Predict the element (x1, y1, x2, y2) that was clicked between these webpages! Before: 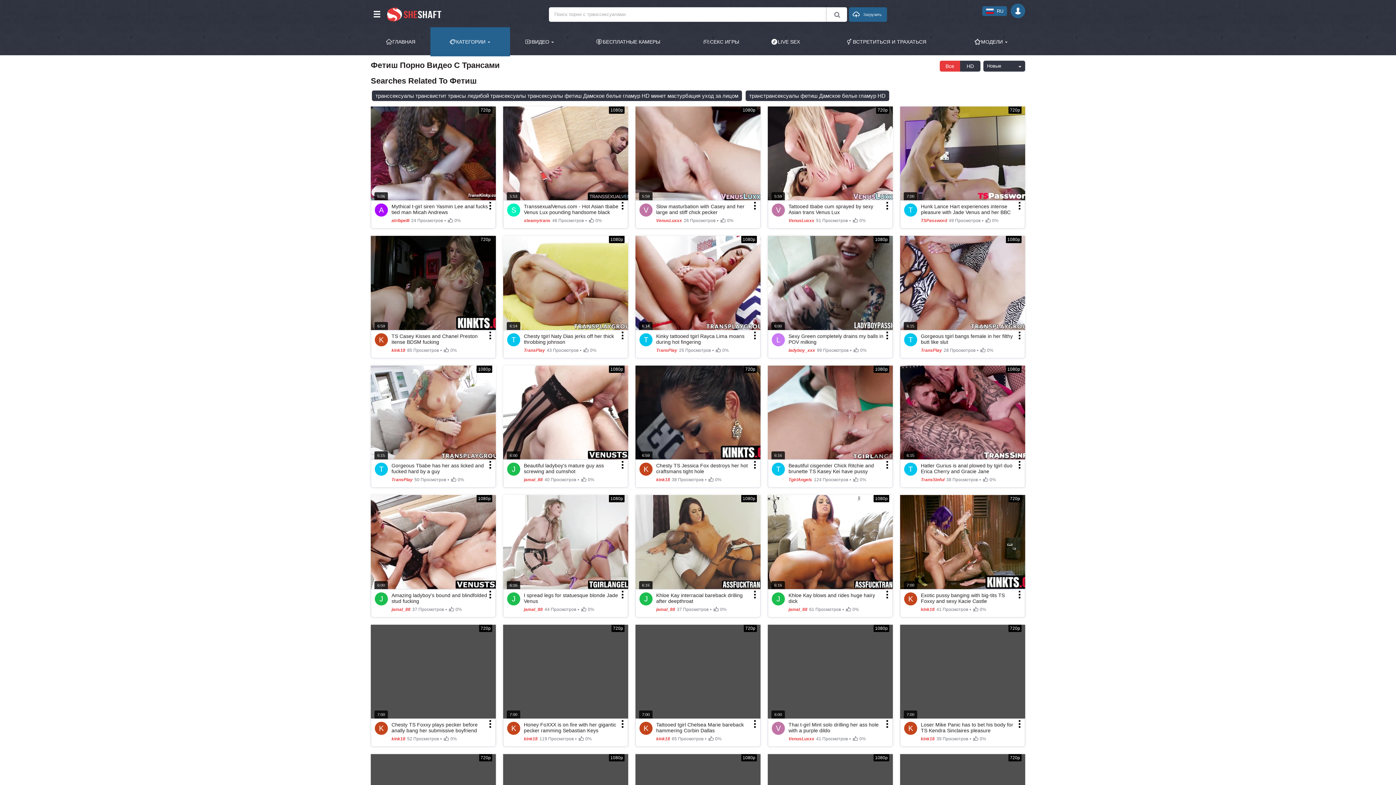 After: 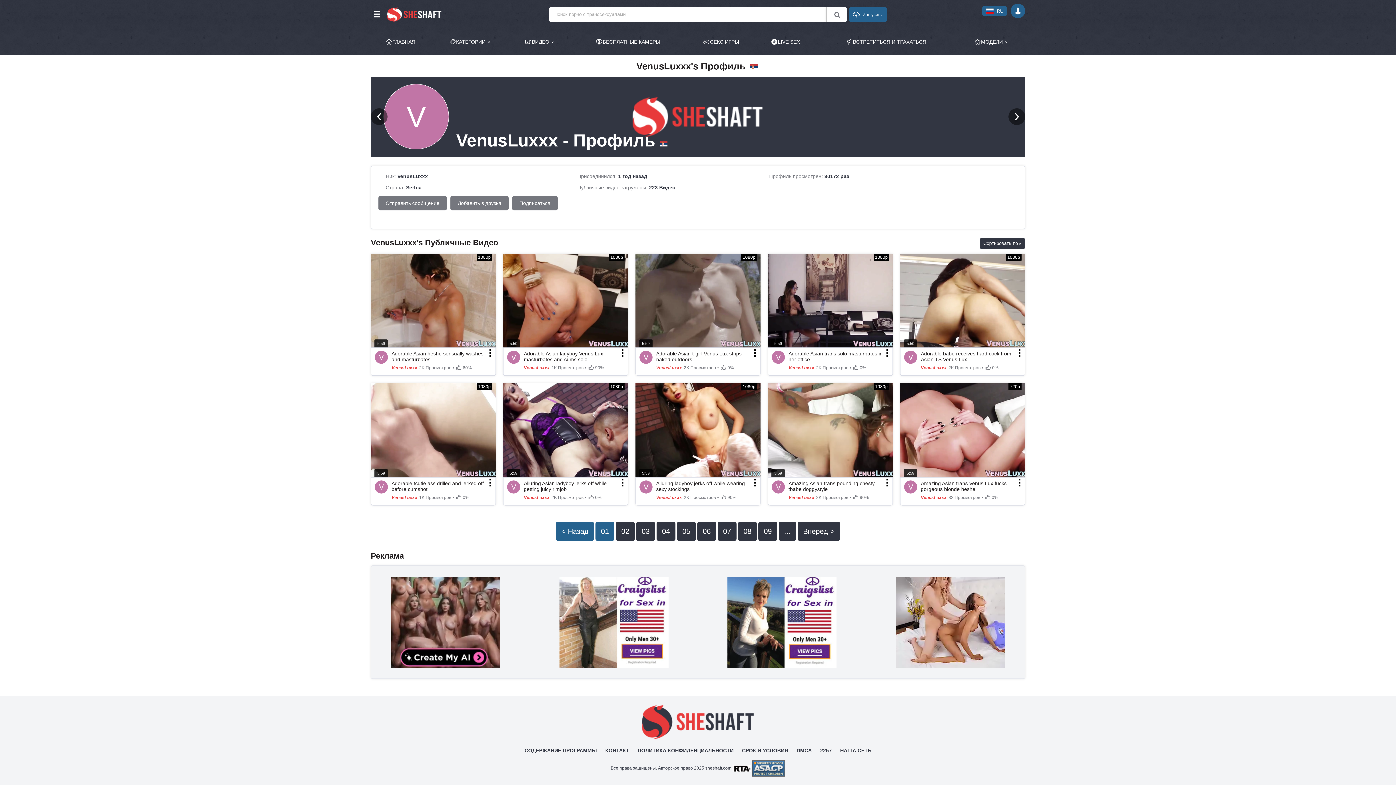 Action: bbox: (772, 203, 785, 216) label: V